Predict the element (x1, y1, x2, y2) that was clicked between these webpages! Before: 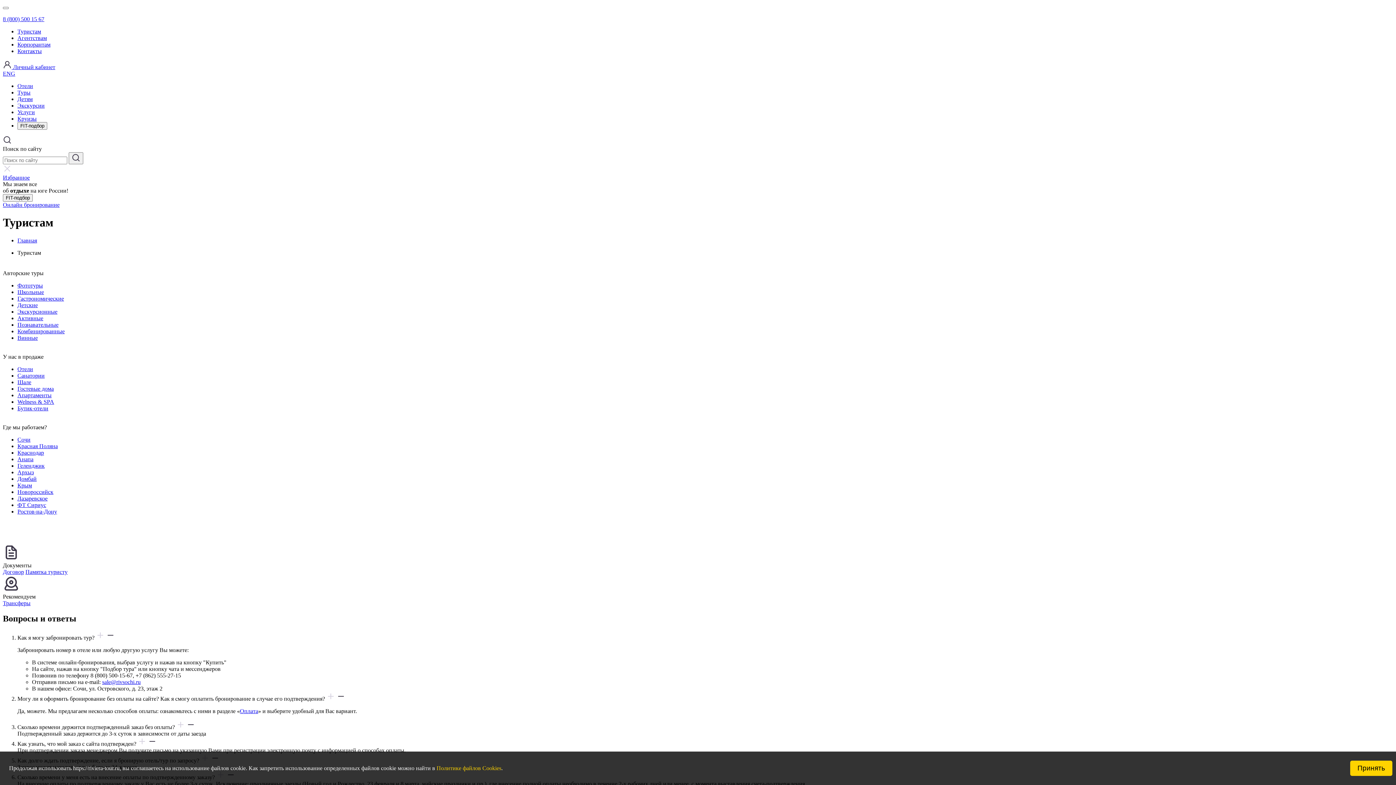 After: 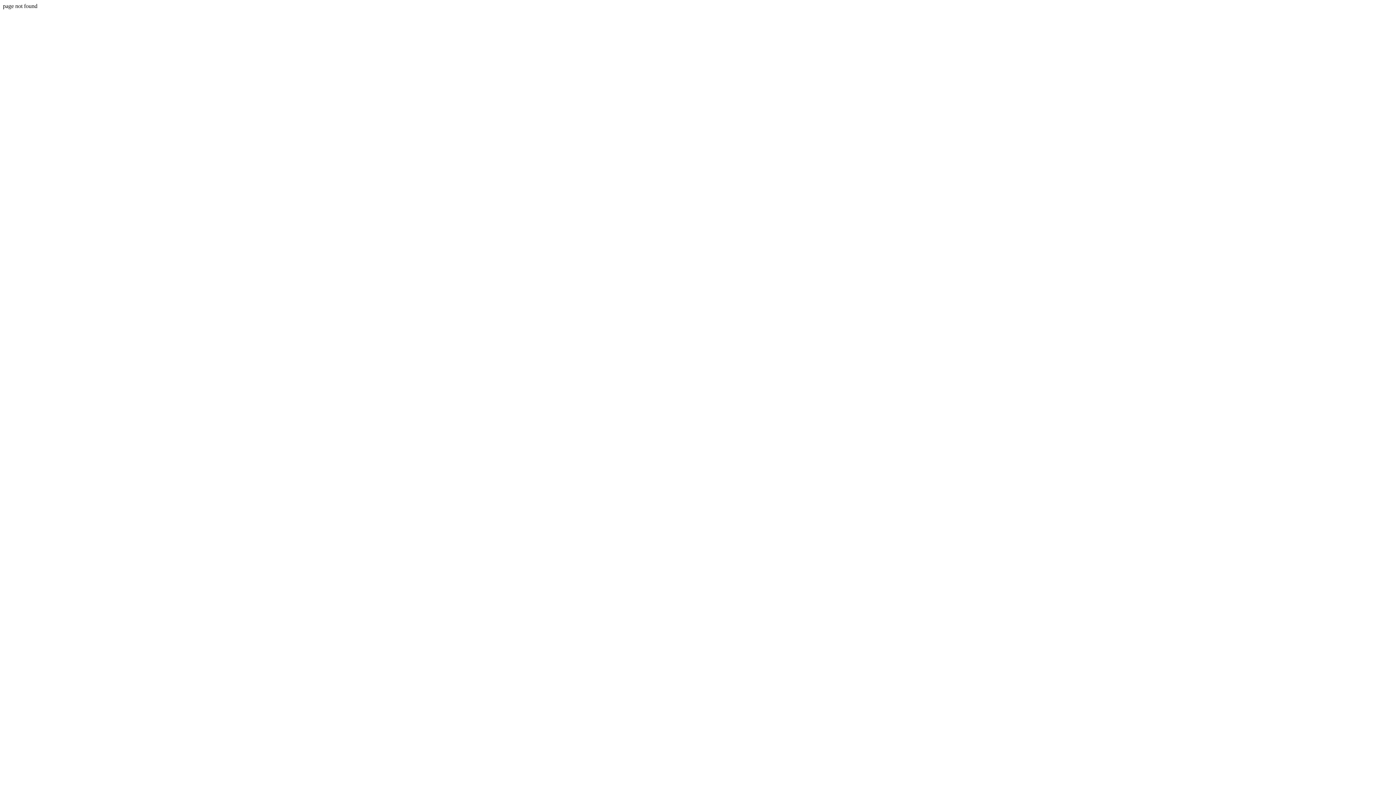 Action: label: Лазаревское bbox: (17, 495, 47, 501)